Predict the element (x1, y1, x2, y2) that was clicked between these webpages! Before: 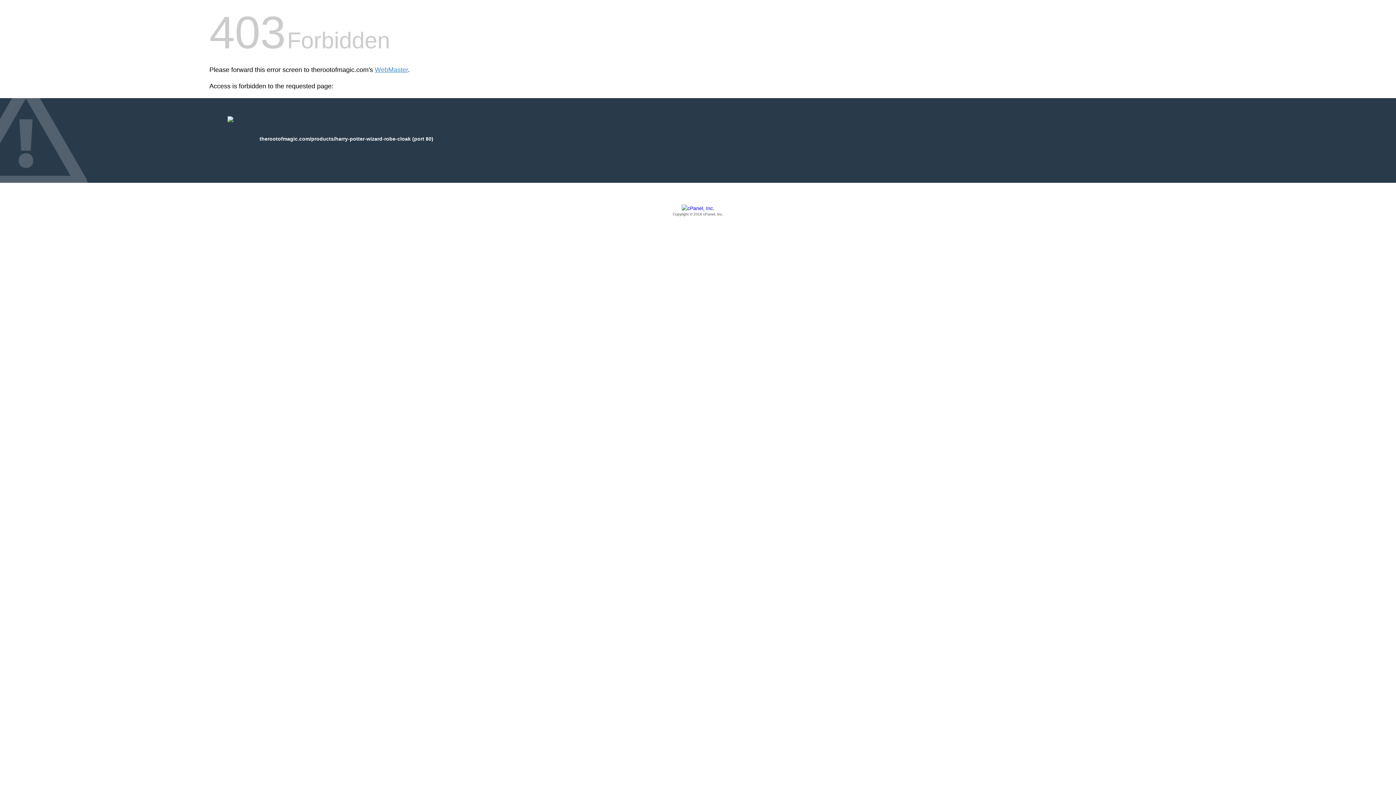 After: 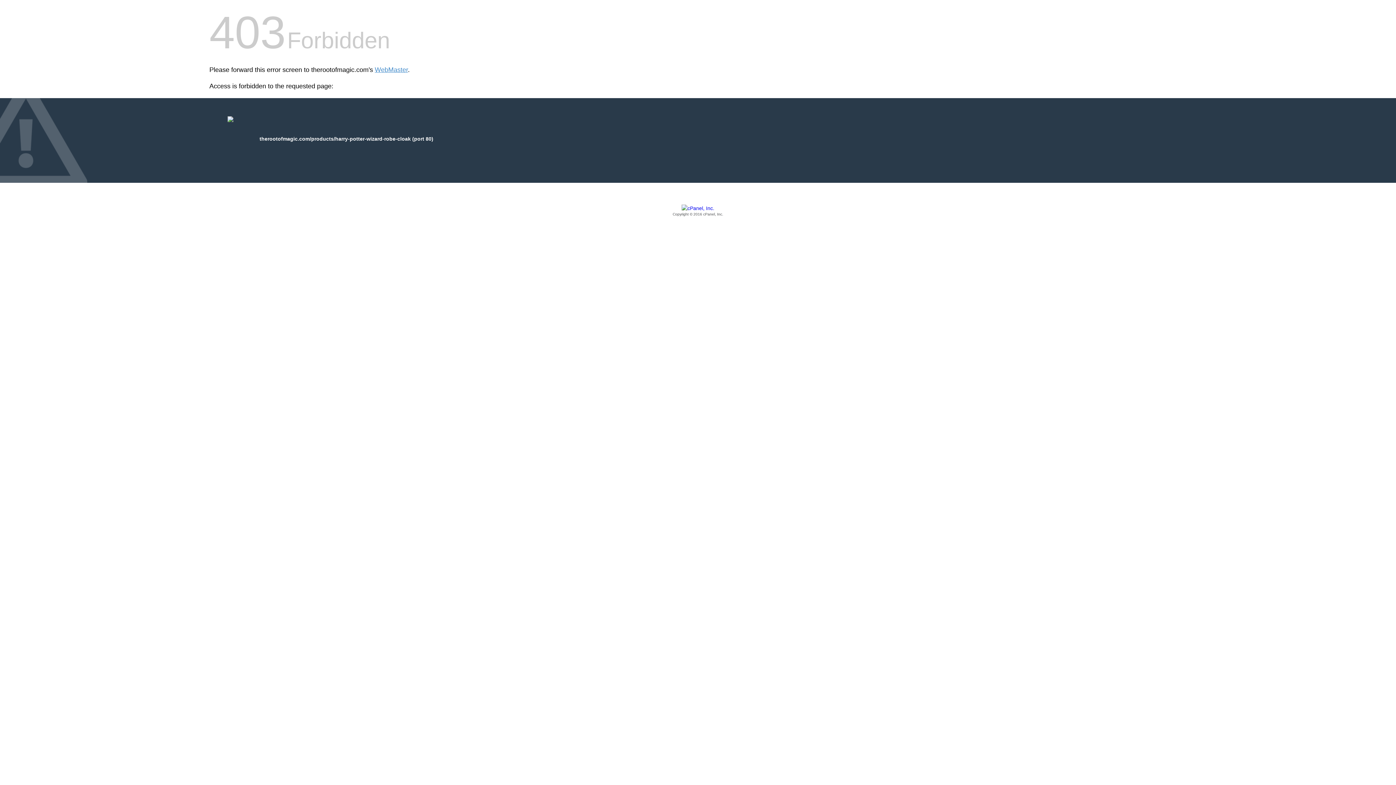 Action: bbox: (209, 205, 1186, 217) label: Copyright © 2016 cPanel, Inc.